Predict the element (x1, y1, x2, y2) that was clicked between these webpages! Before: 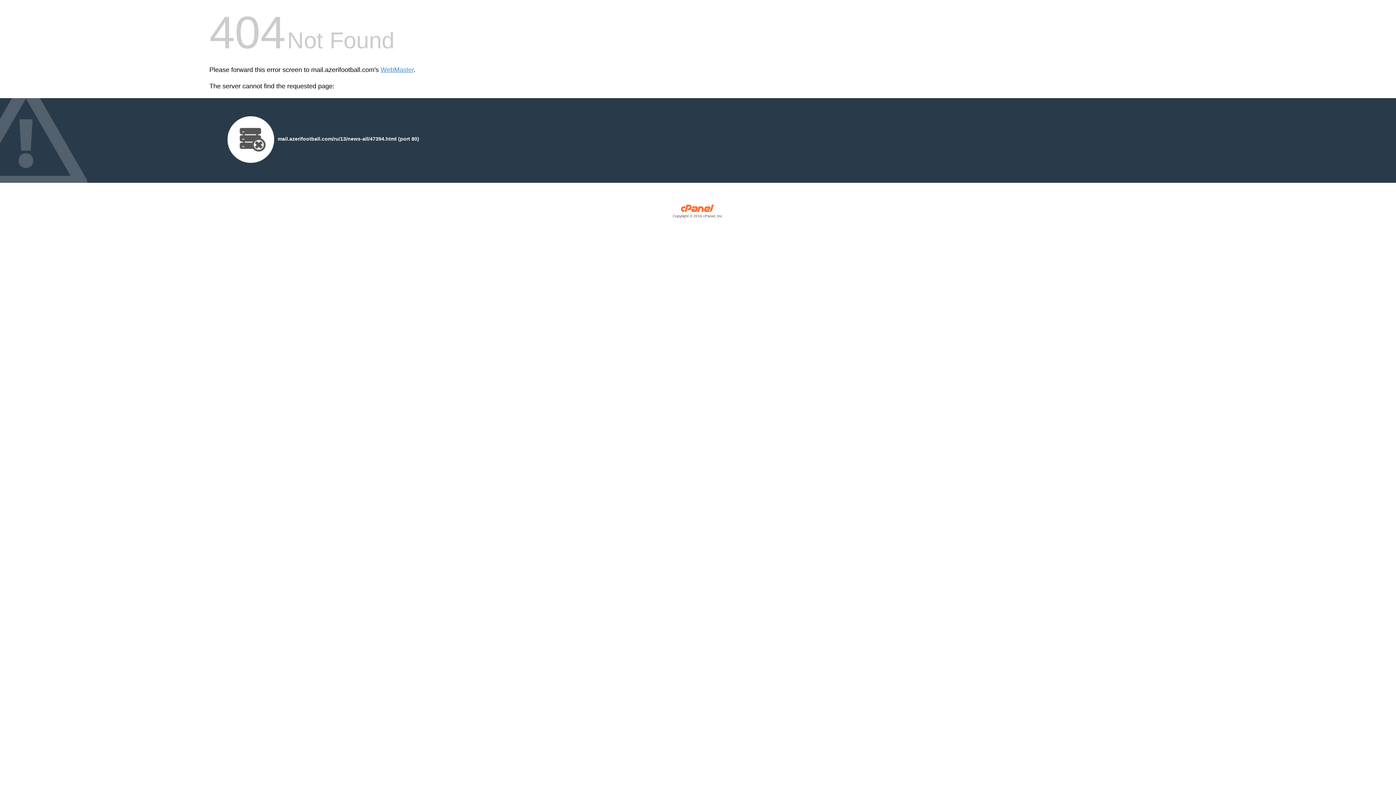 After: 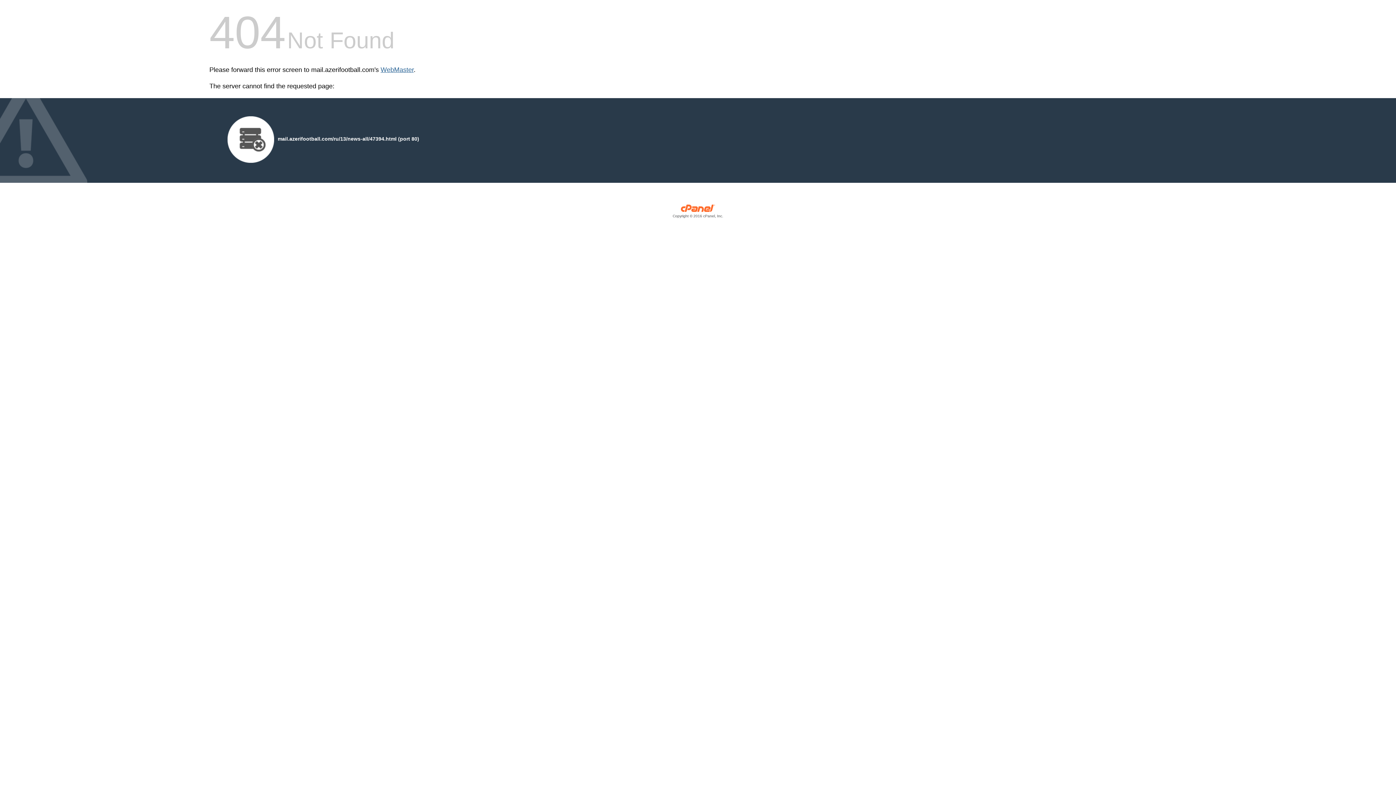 Action: label: WebMaster bbox: (380, 66, 413, 73)